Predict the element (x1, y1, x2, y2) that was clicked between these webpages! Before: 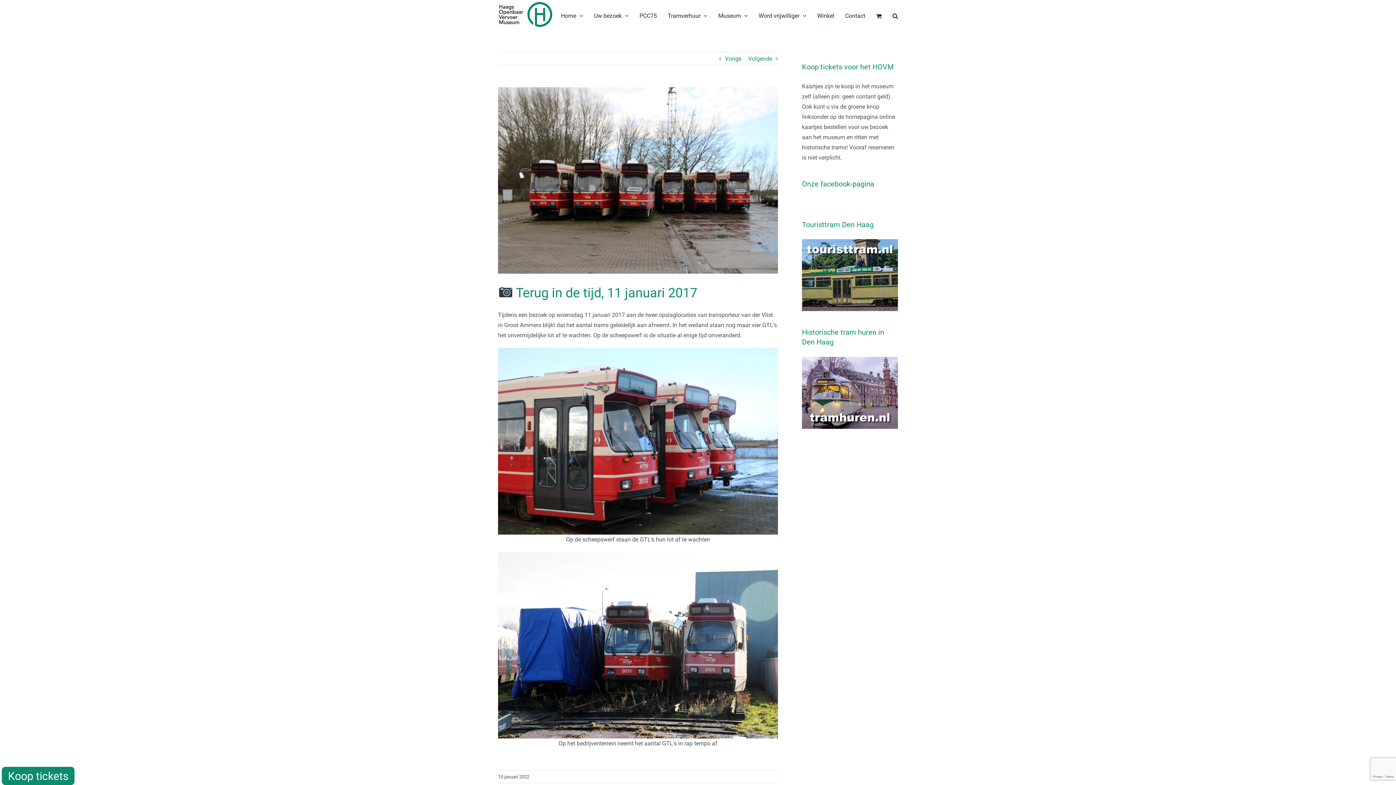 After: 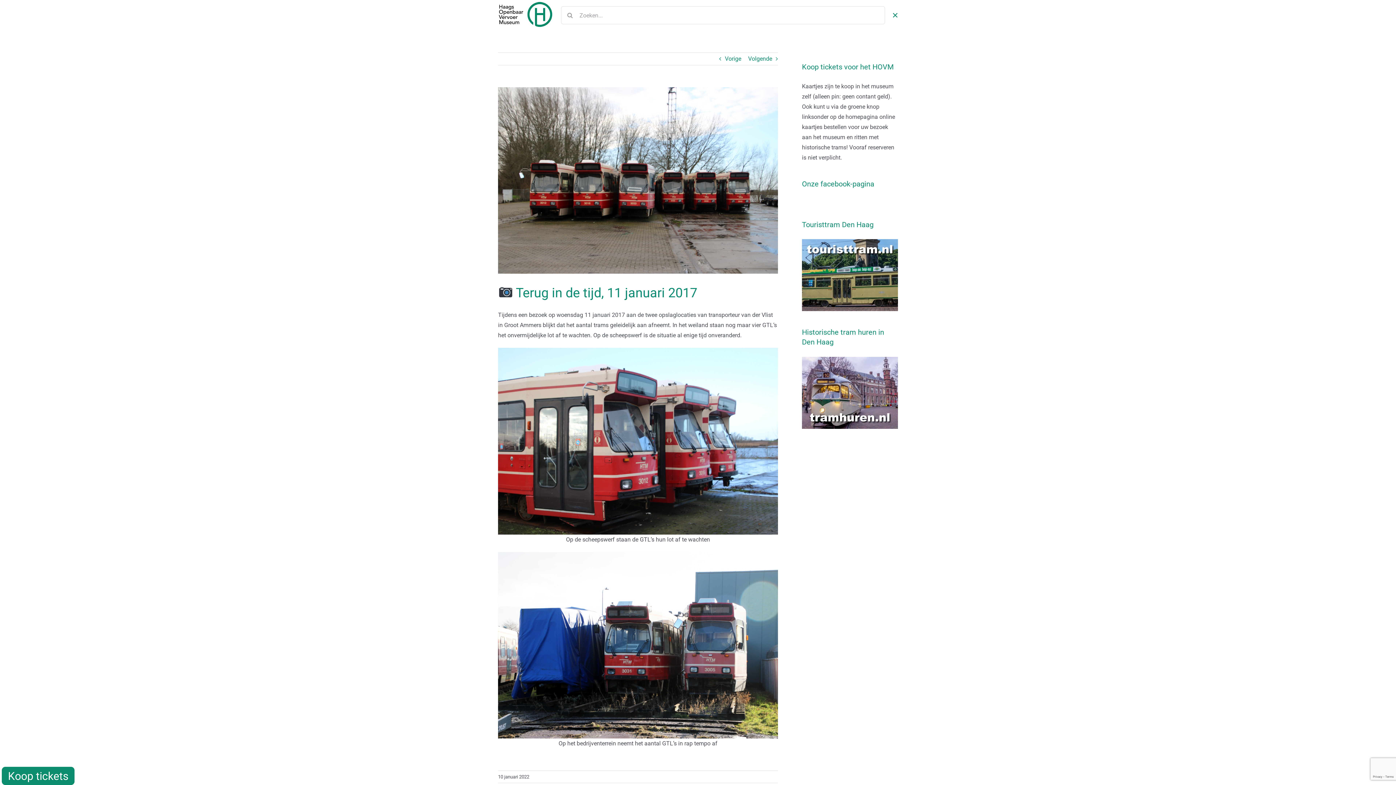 Action: label: Zoeken bbox: (892, 0, 898, 30)